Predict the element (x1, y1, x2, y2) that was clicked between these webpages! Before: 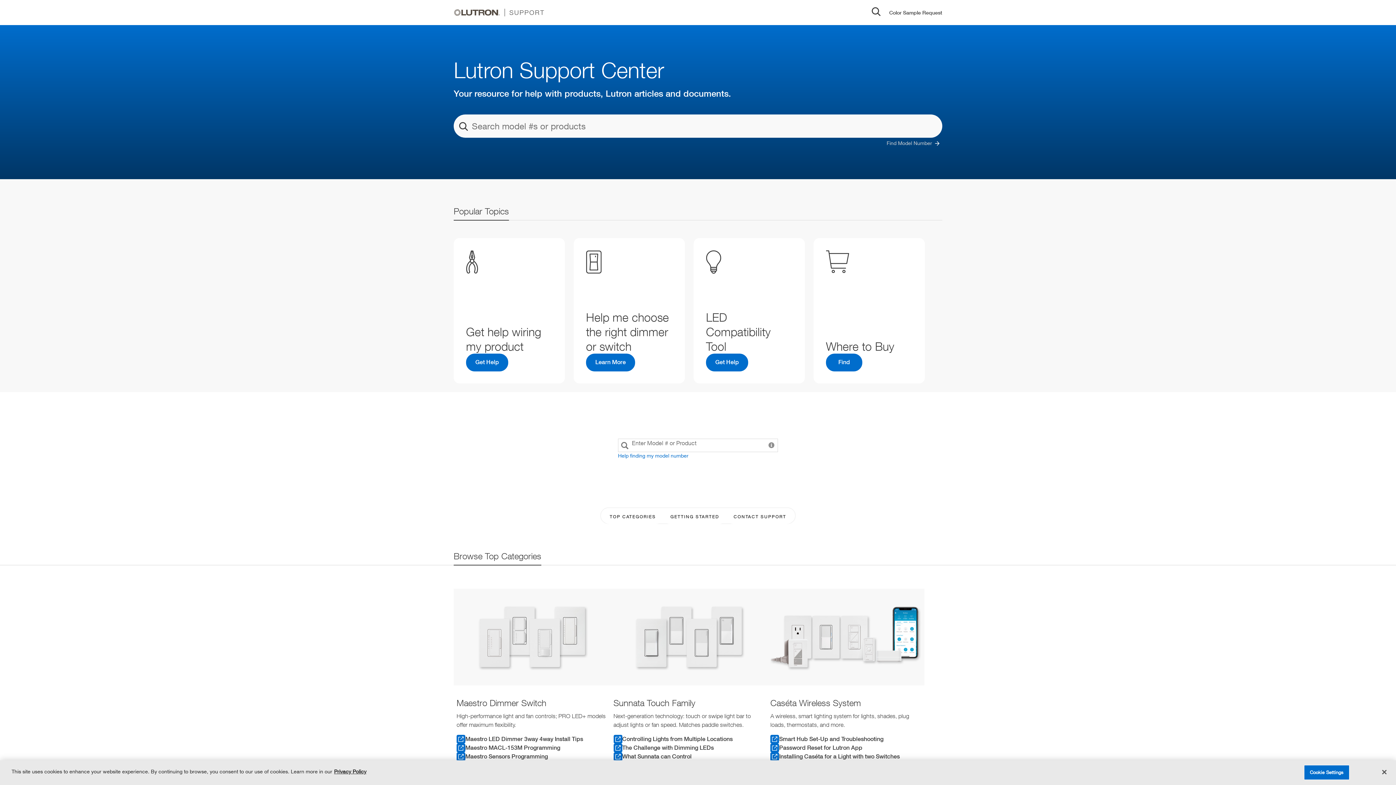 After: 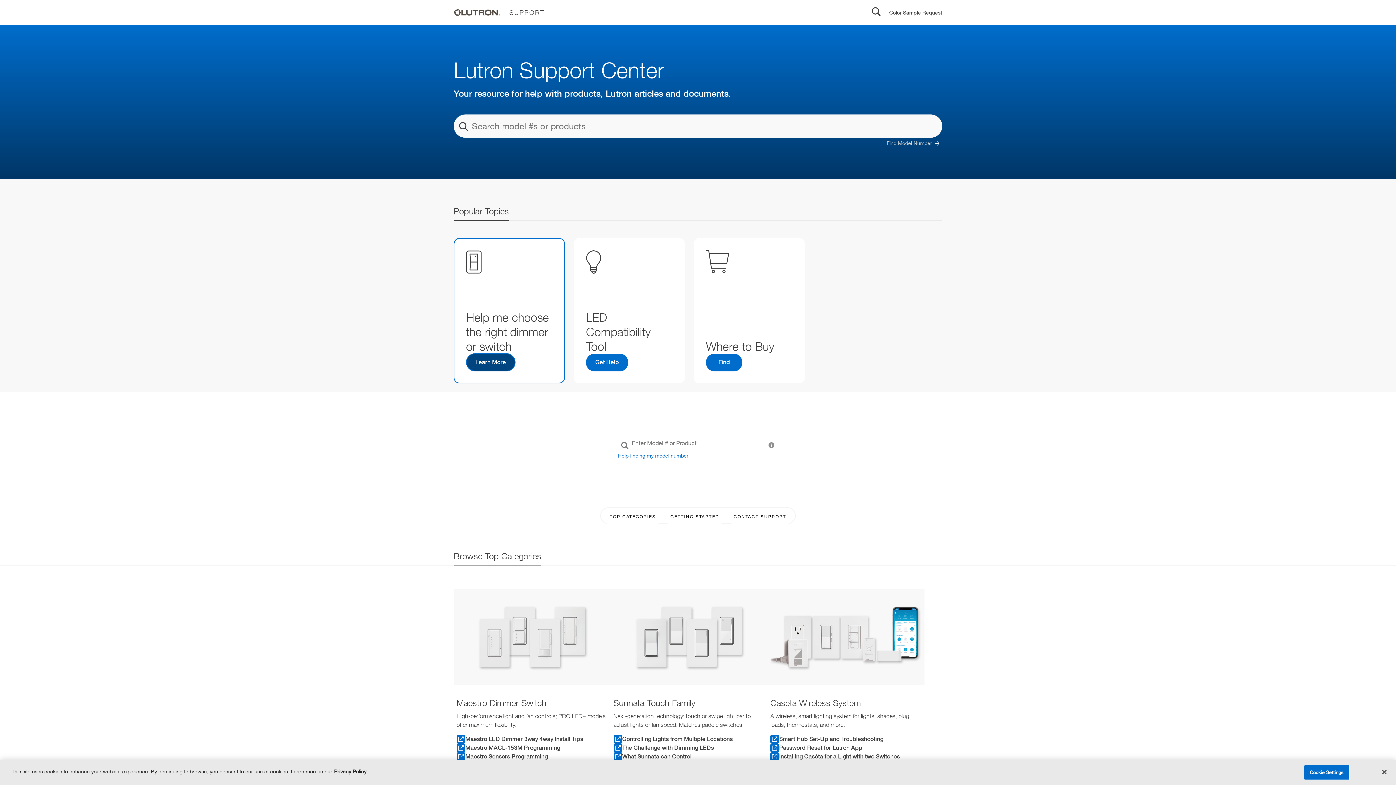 Action: bbox: (466, 353, 508, 371) label: Get Help